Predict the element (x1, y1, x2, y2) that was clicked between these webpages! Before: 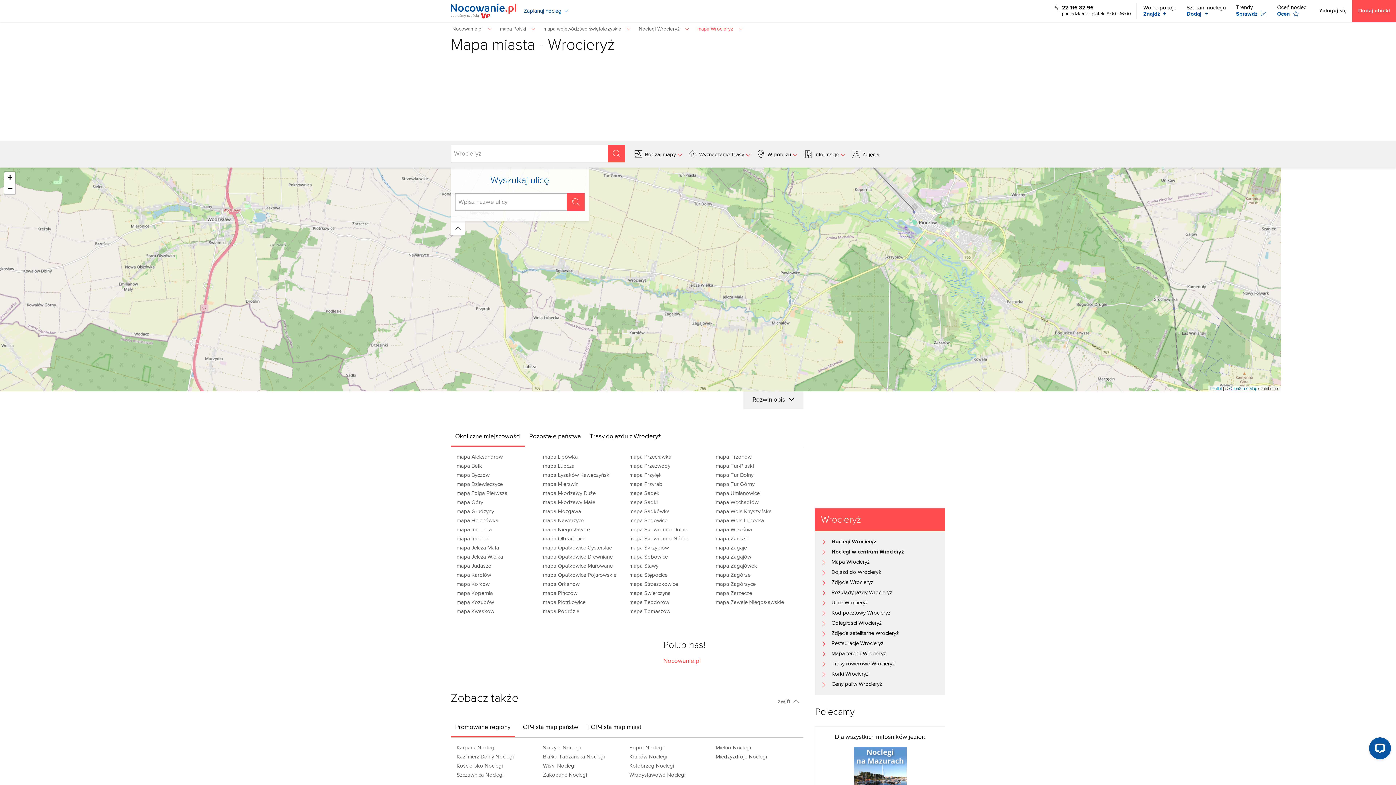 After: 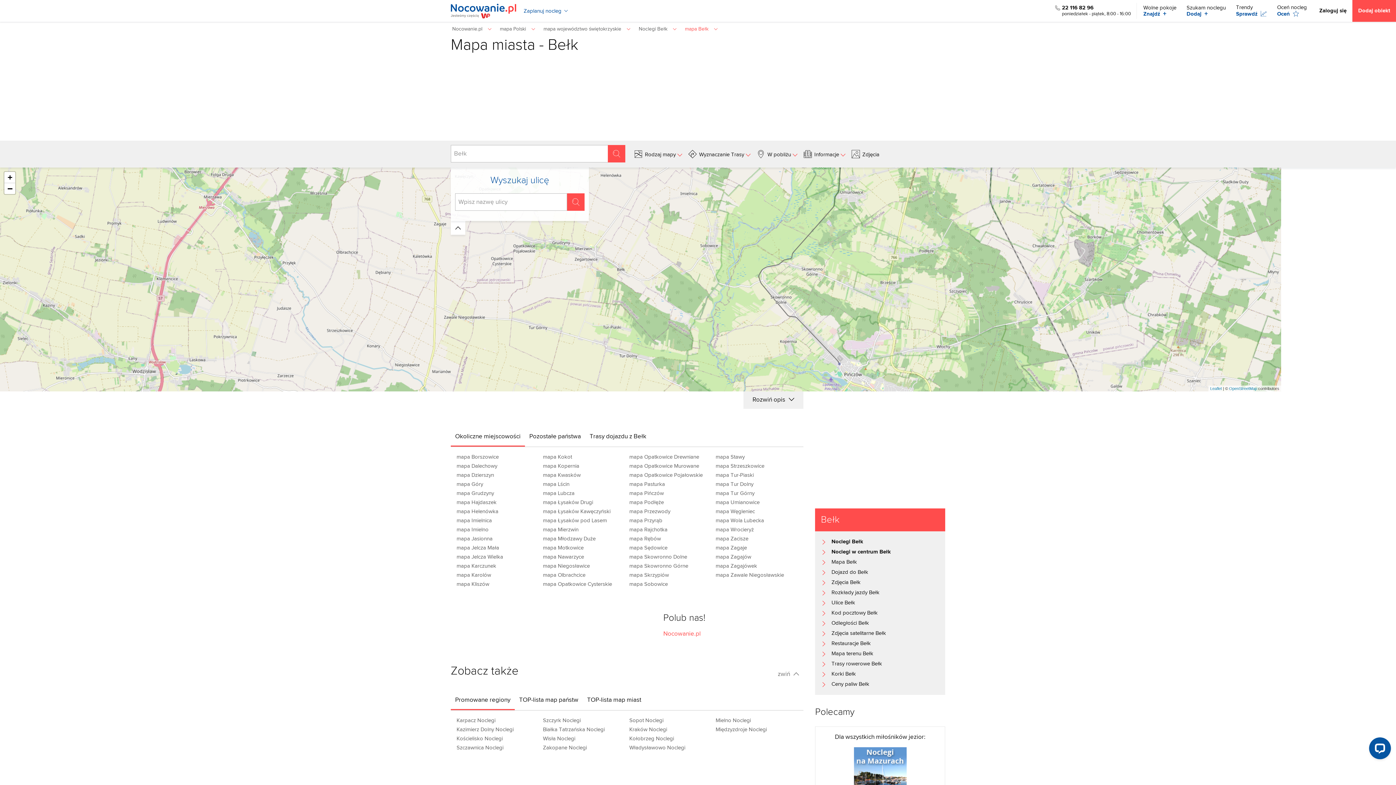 Action: label: mapa Bełk bbox: (456, 462, 482, 471)